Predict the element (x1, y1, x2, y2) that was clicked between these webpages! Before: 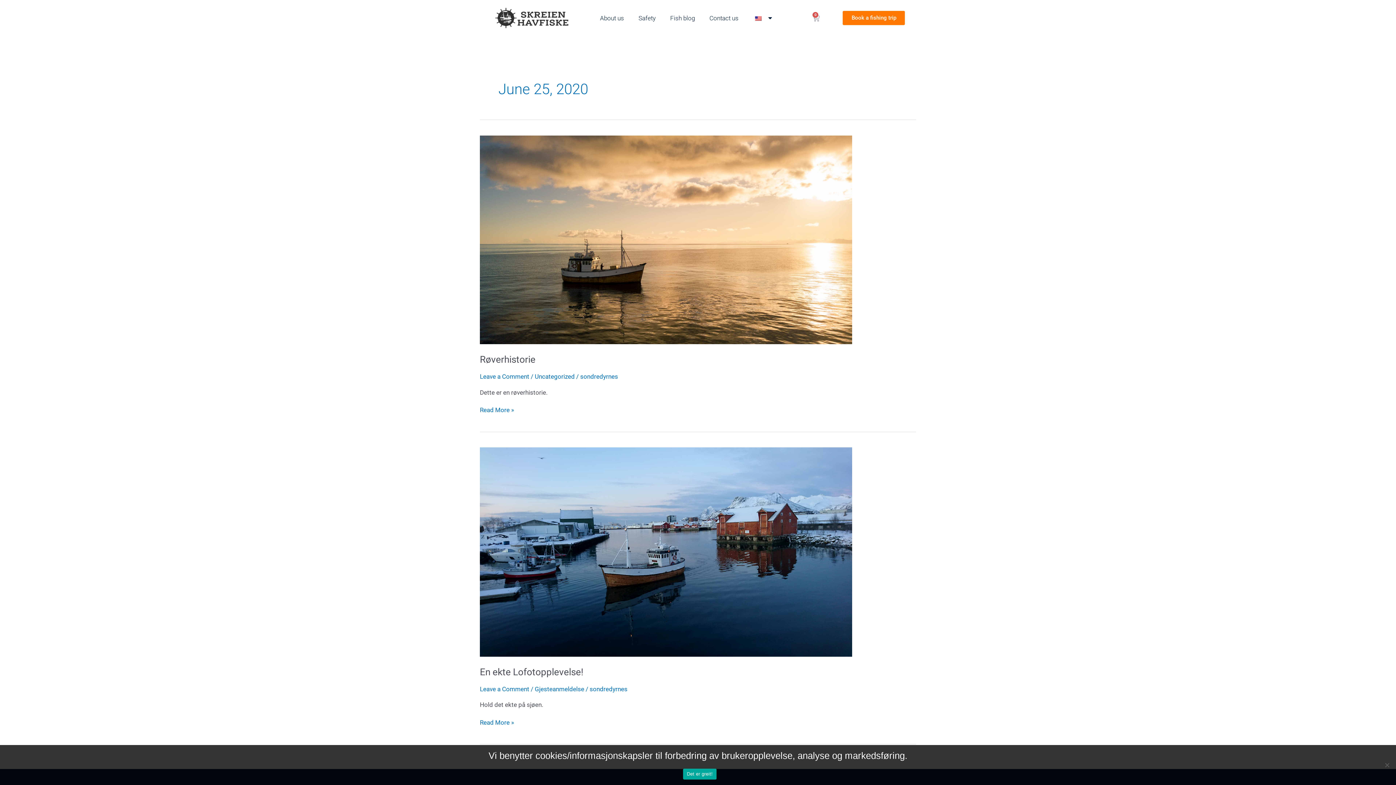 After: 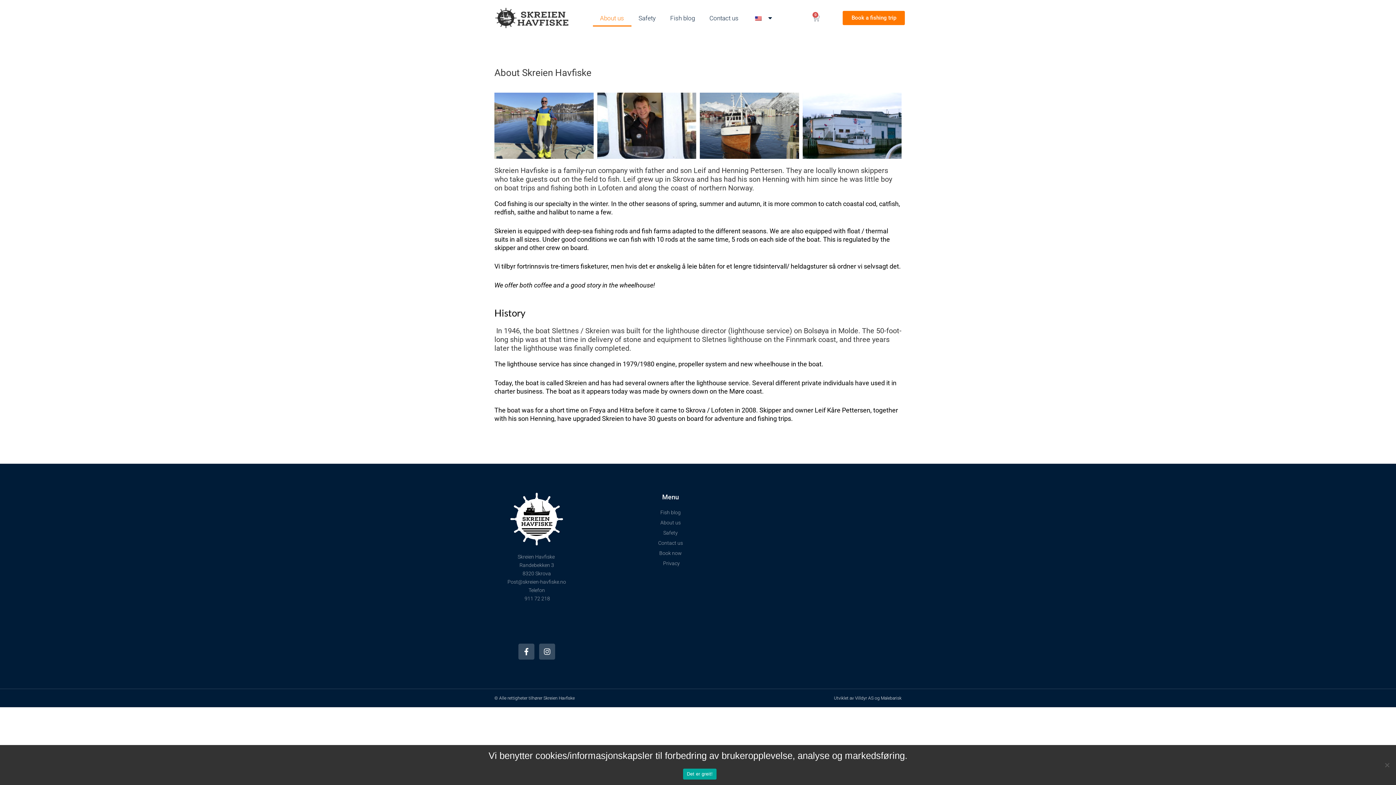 Action: bbox: (592, 9, 631, 26) label: About us